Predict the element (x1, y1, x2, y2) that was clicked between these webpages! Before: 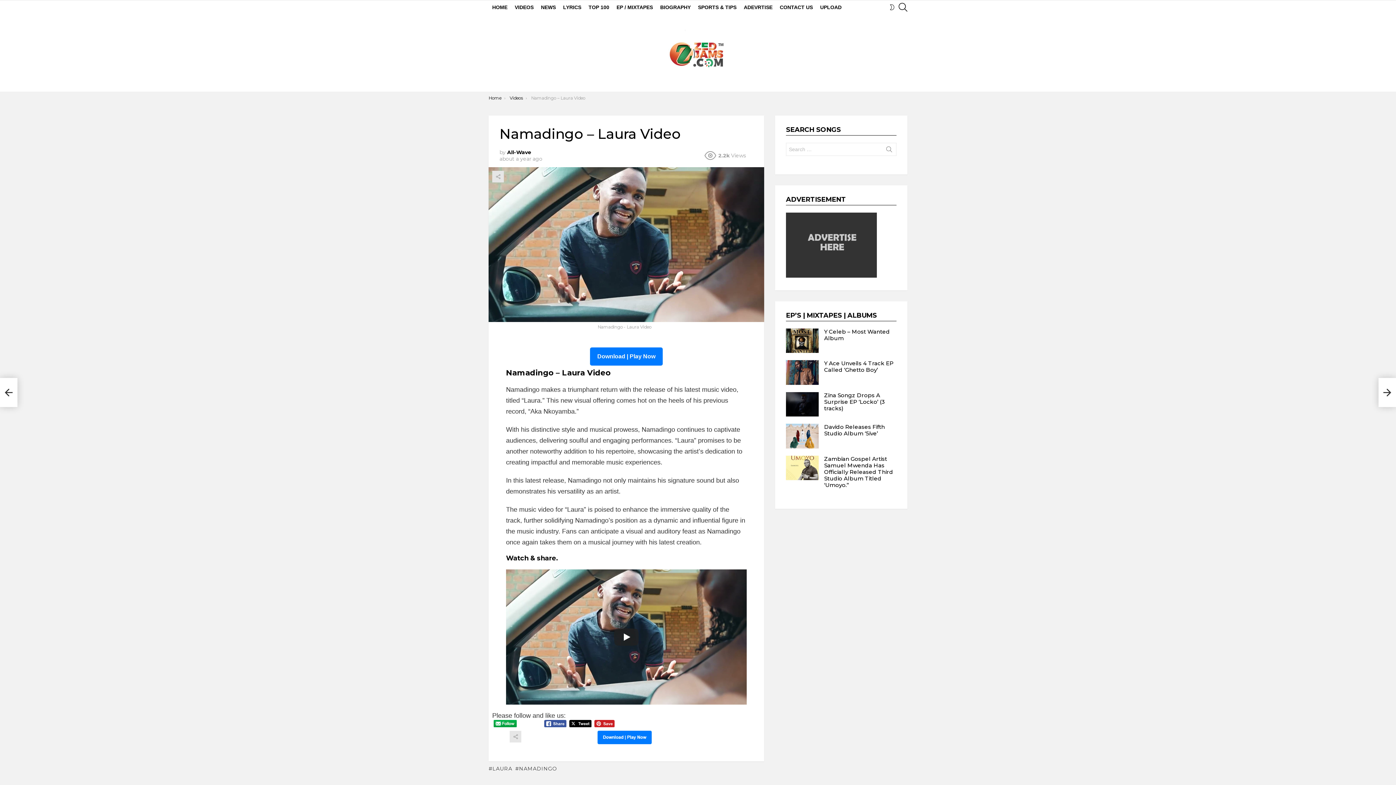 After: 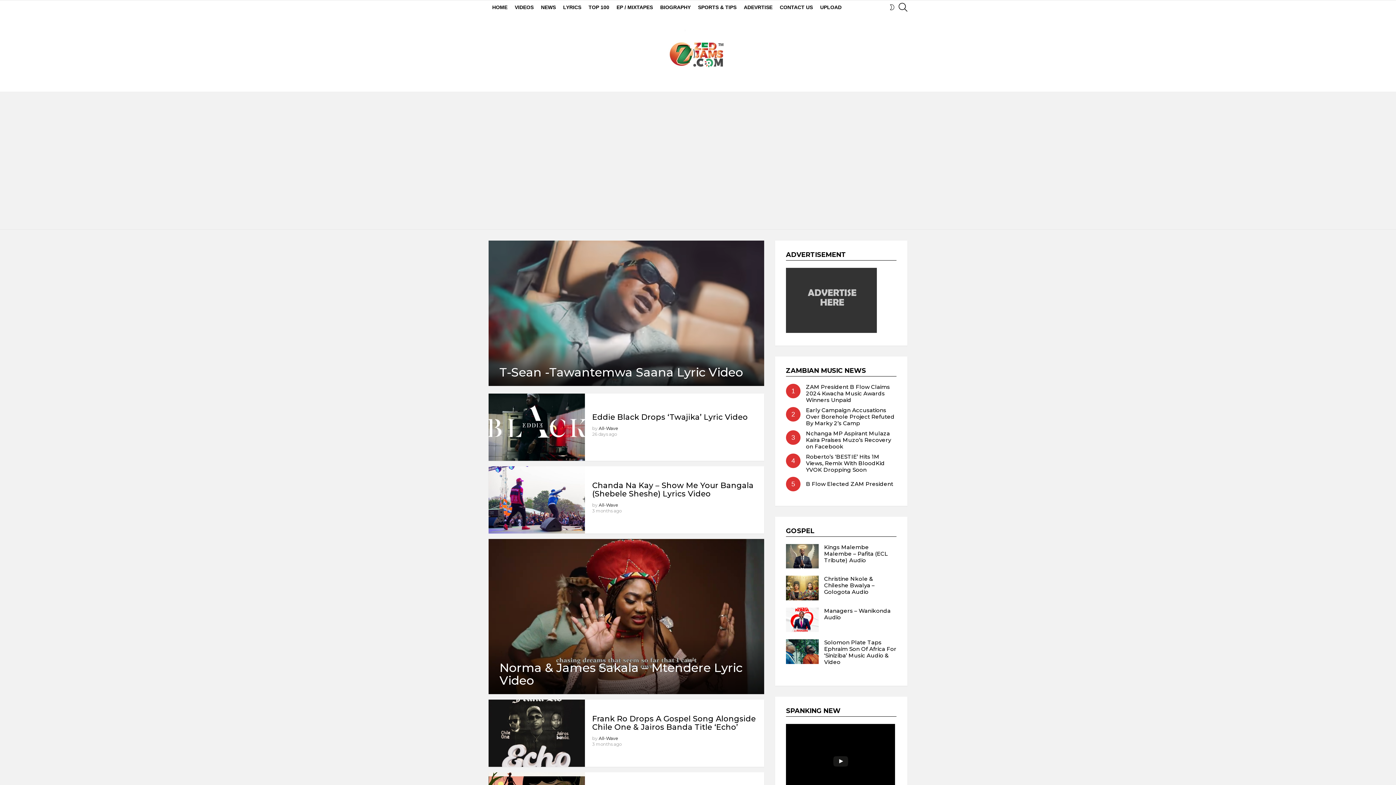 Action: bbox: (559, 1, 585, 12) label: LYRICS